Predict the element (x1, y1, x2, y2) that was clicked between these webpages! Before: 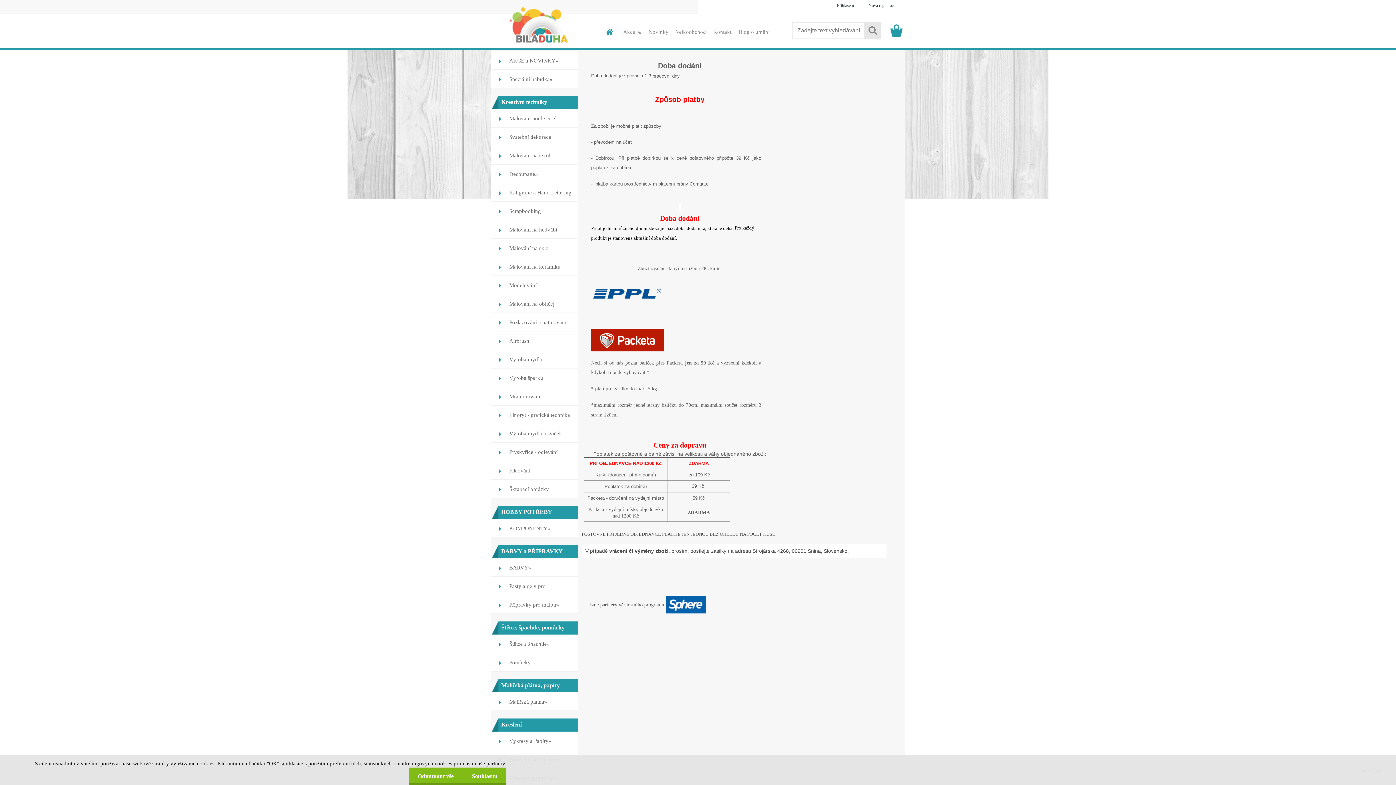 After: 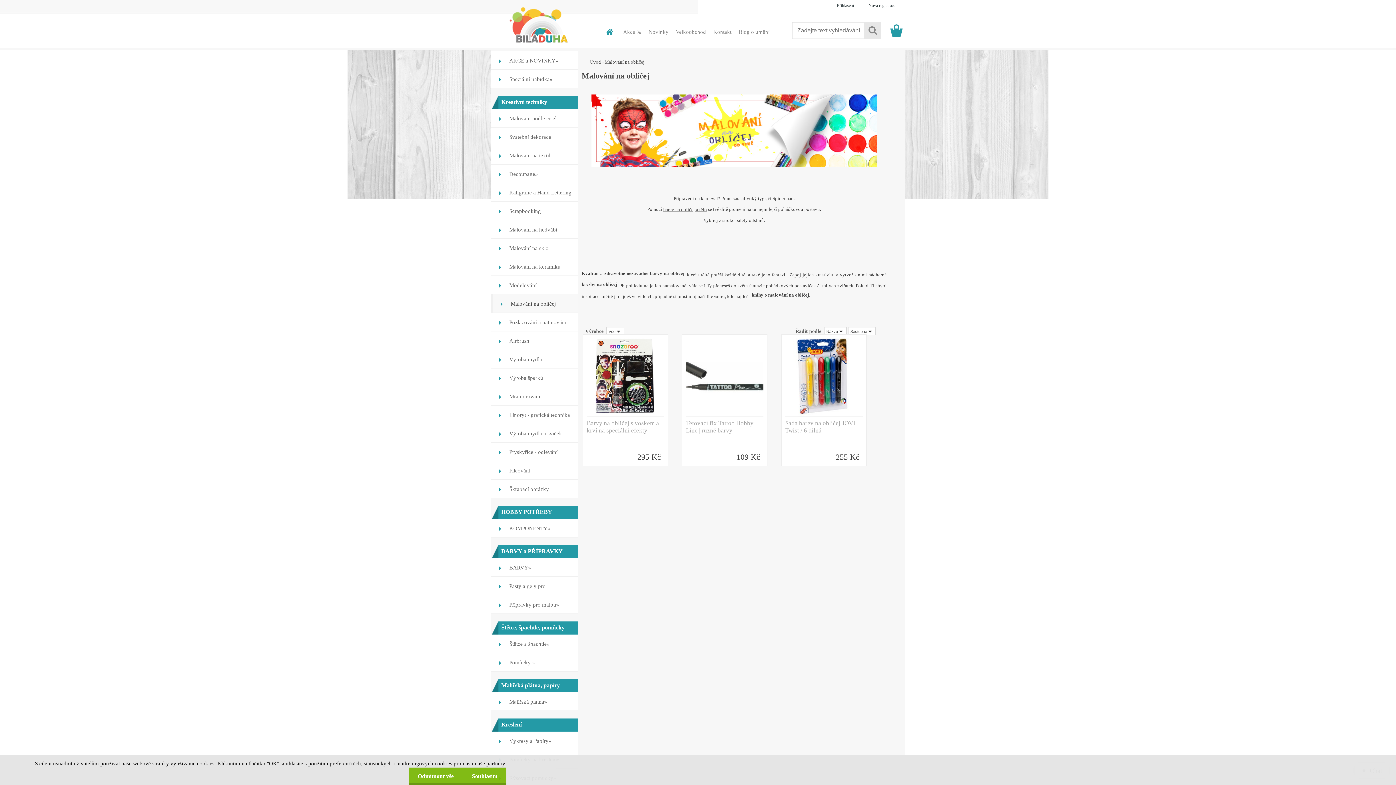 Action: bbox: (490, 294, 578, 313) label: Malování na obličej